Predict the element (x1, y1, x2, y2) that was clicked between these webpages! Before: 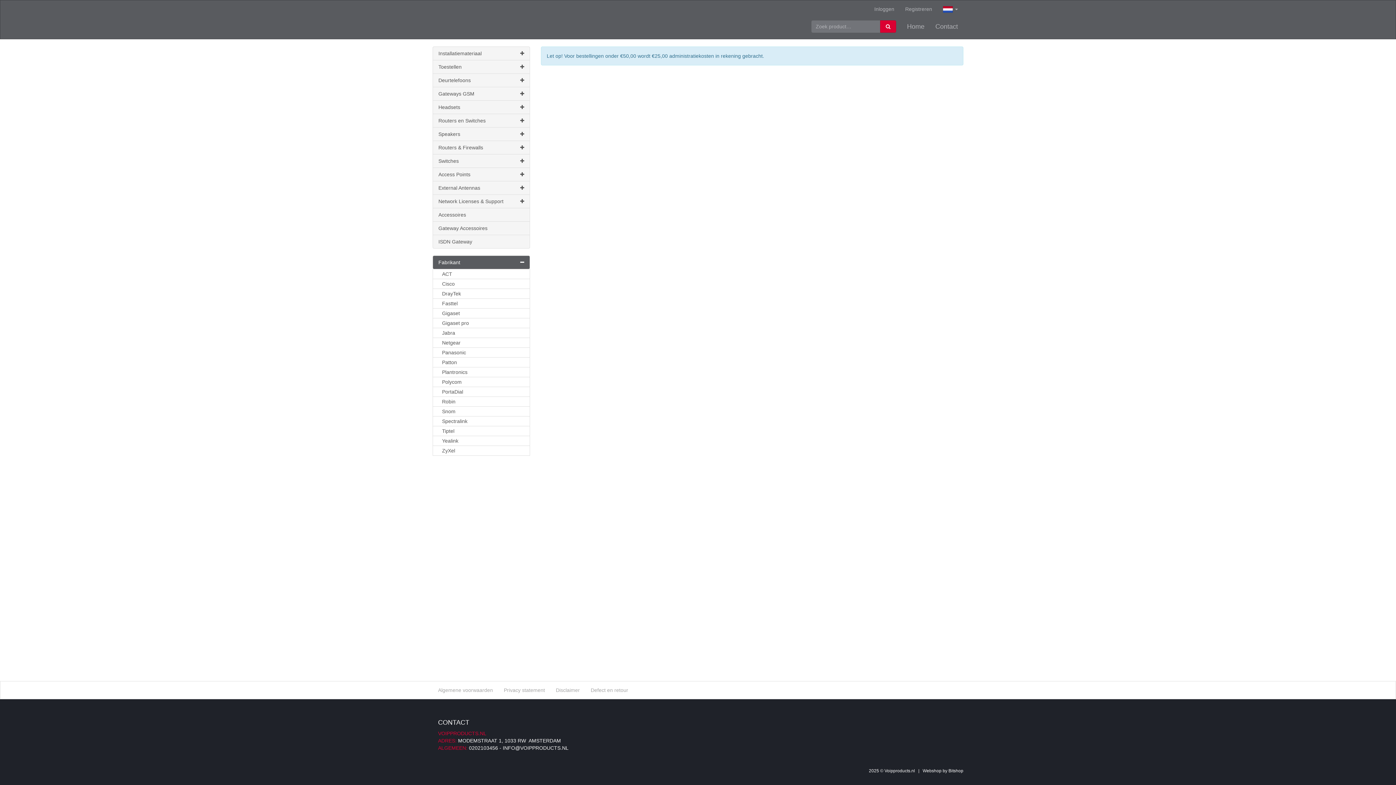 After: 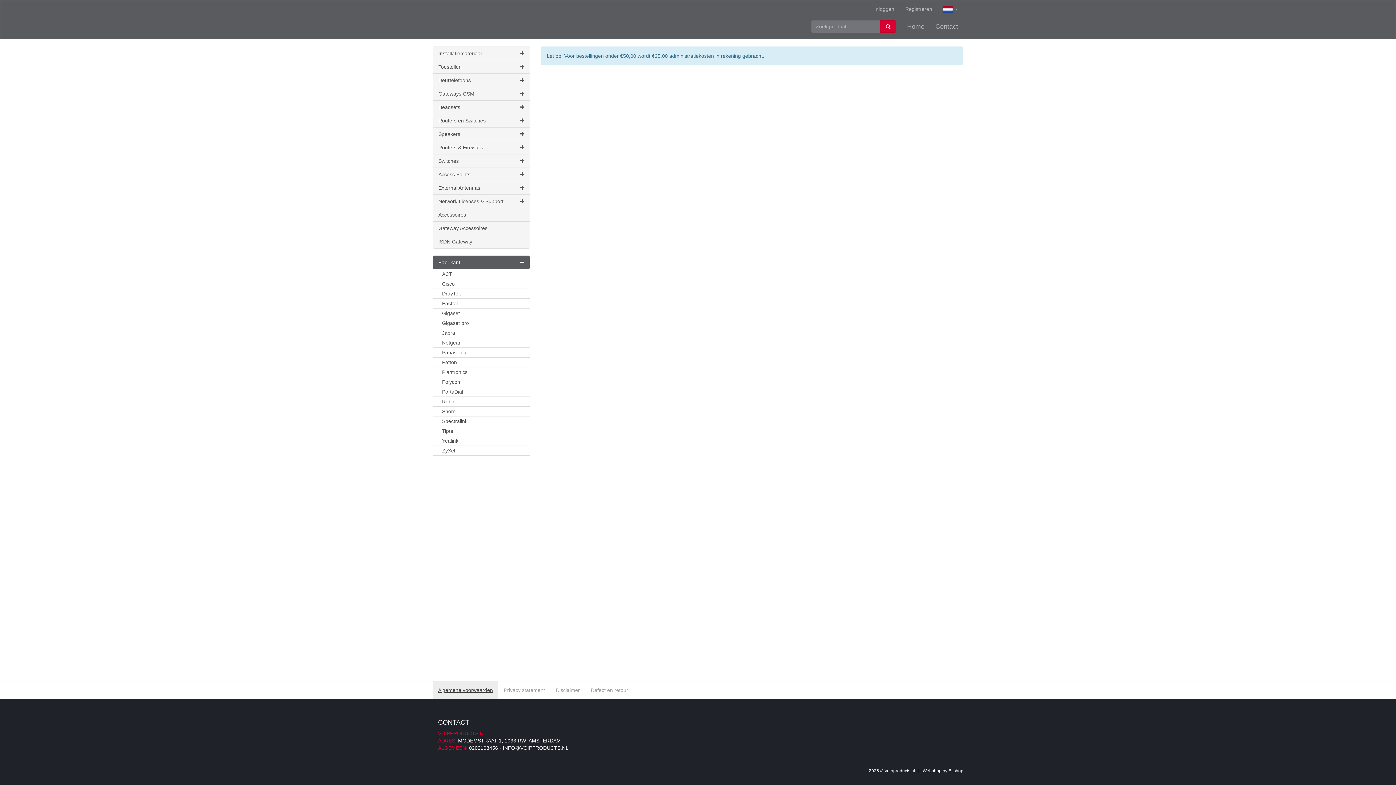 Action: label: Algemene voorwaarden bbox: (432, 681, 498, 699)